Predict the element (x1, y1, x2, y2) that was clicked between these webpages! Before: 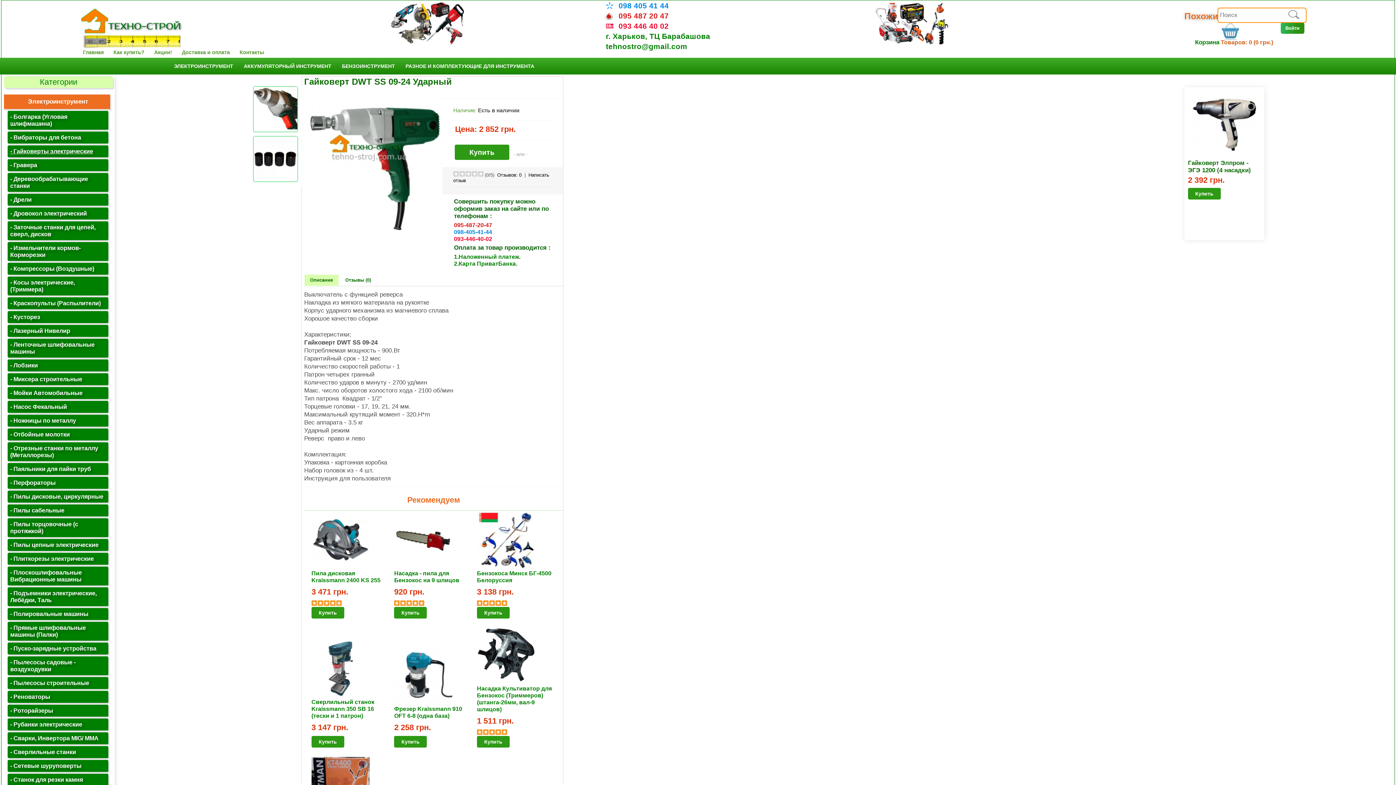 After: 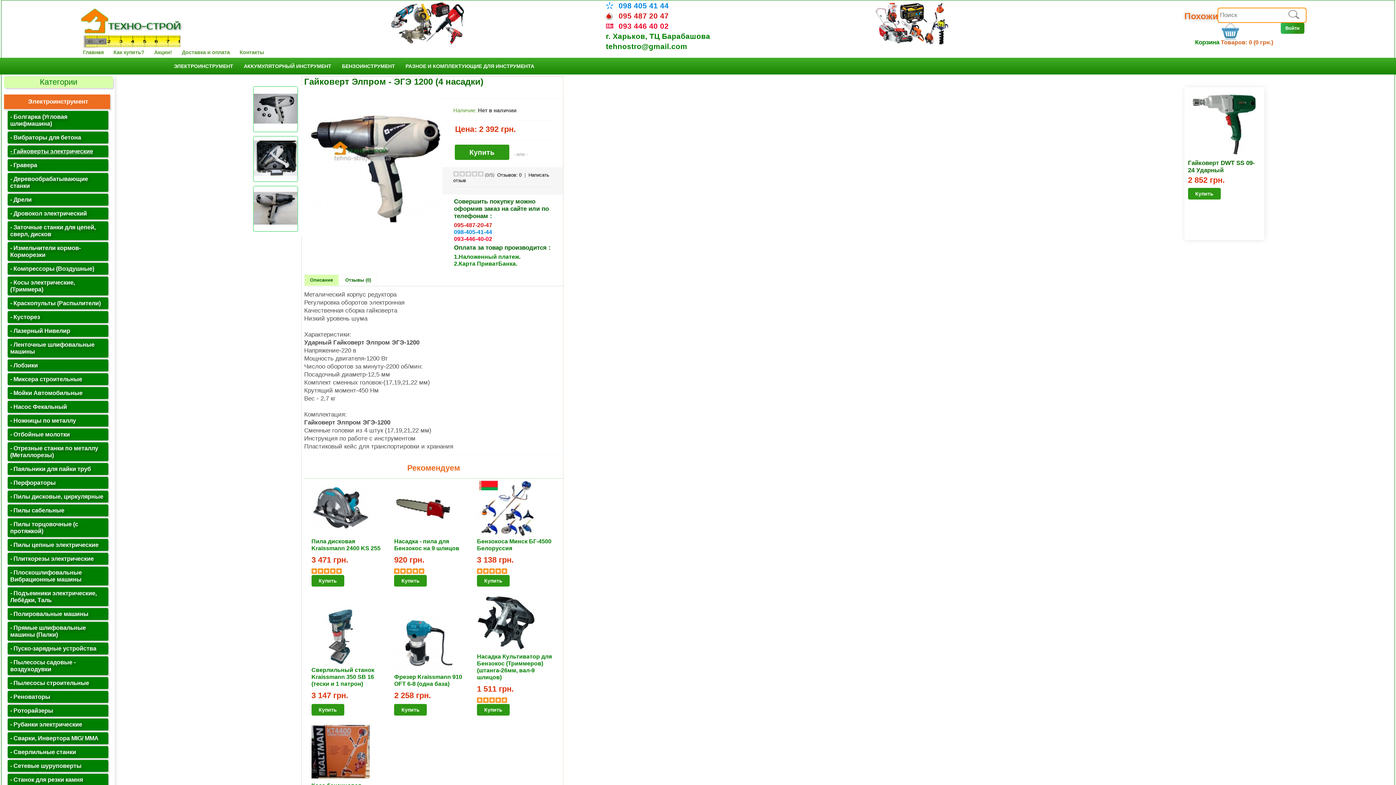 Action: bbox: (1188, 159, 1261, 174) label: Гайковерт Элпром - ЭГЭ 1200 (4 насадки)